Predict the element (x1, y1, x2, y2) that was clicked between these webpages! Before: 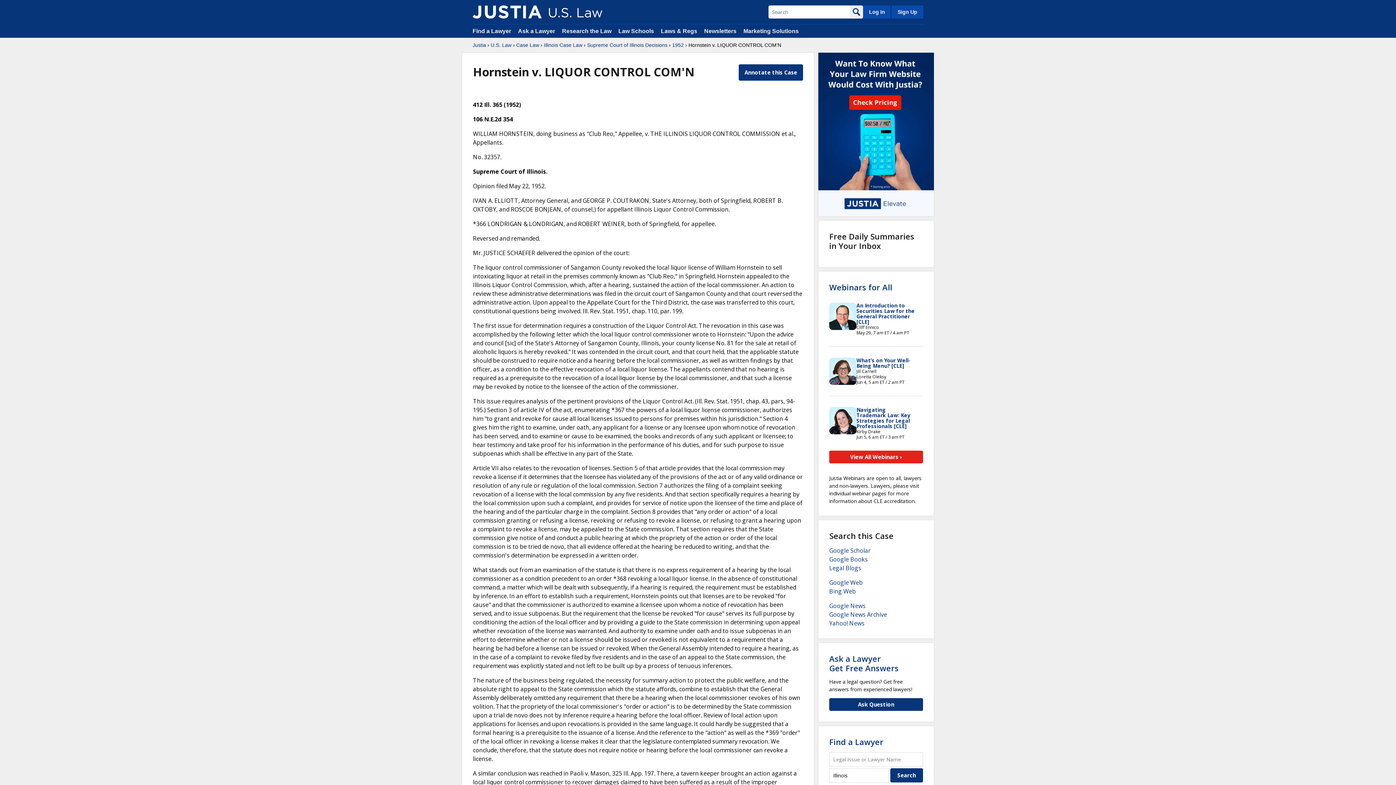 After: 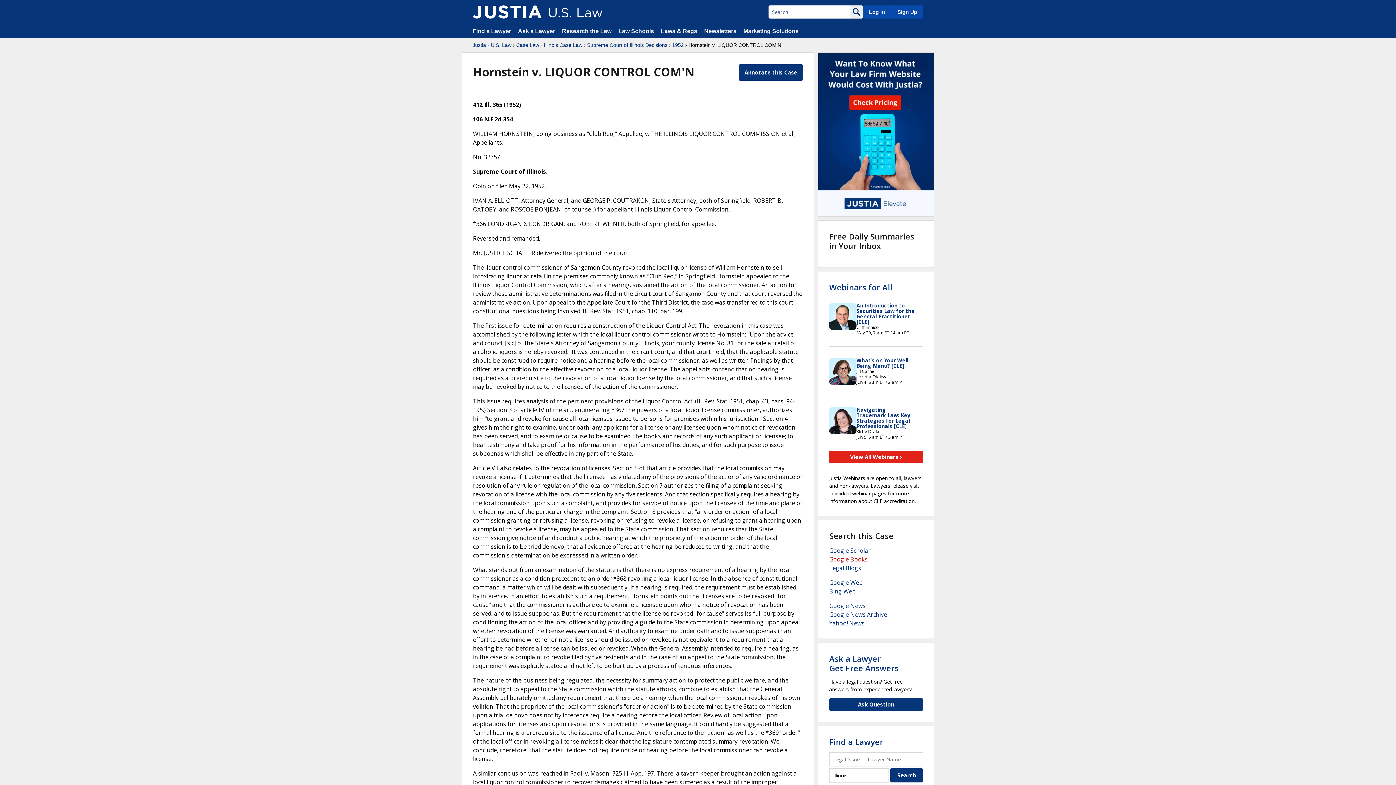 Action: label: Google Books bbox: (829, 555, 868, 563)